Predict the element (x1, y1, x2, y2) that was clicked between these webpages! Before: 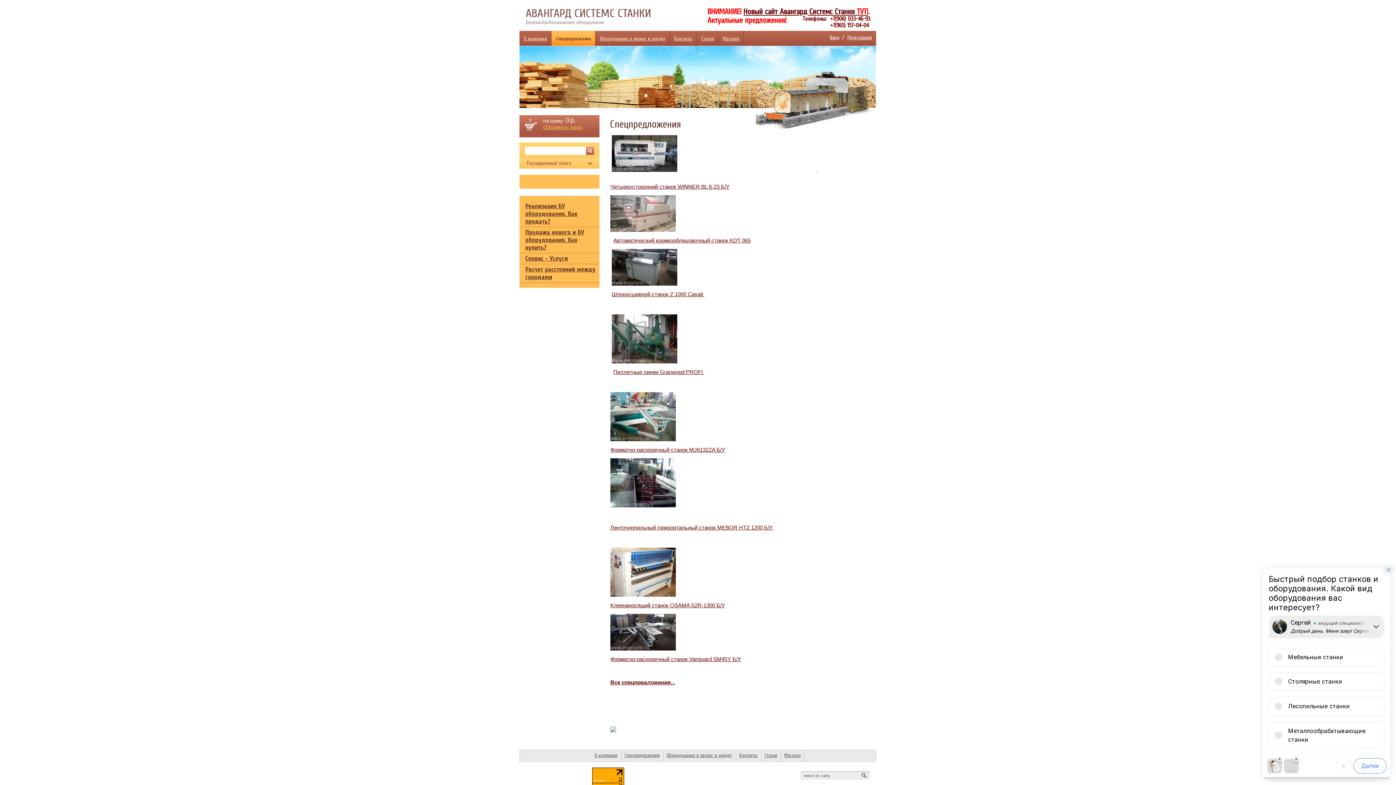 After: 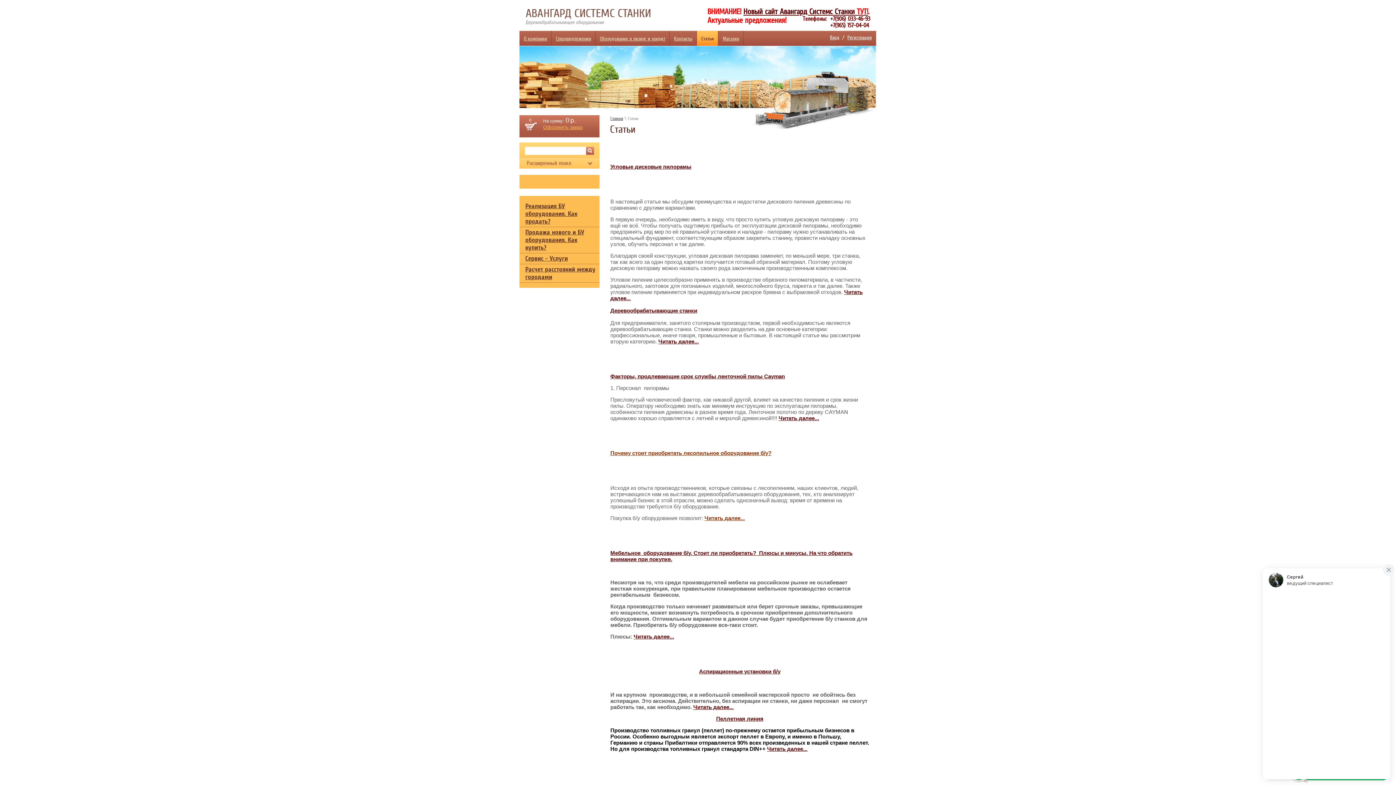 Action: bbox: (761, 750, 781, 761) label: Статьи